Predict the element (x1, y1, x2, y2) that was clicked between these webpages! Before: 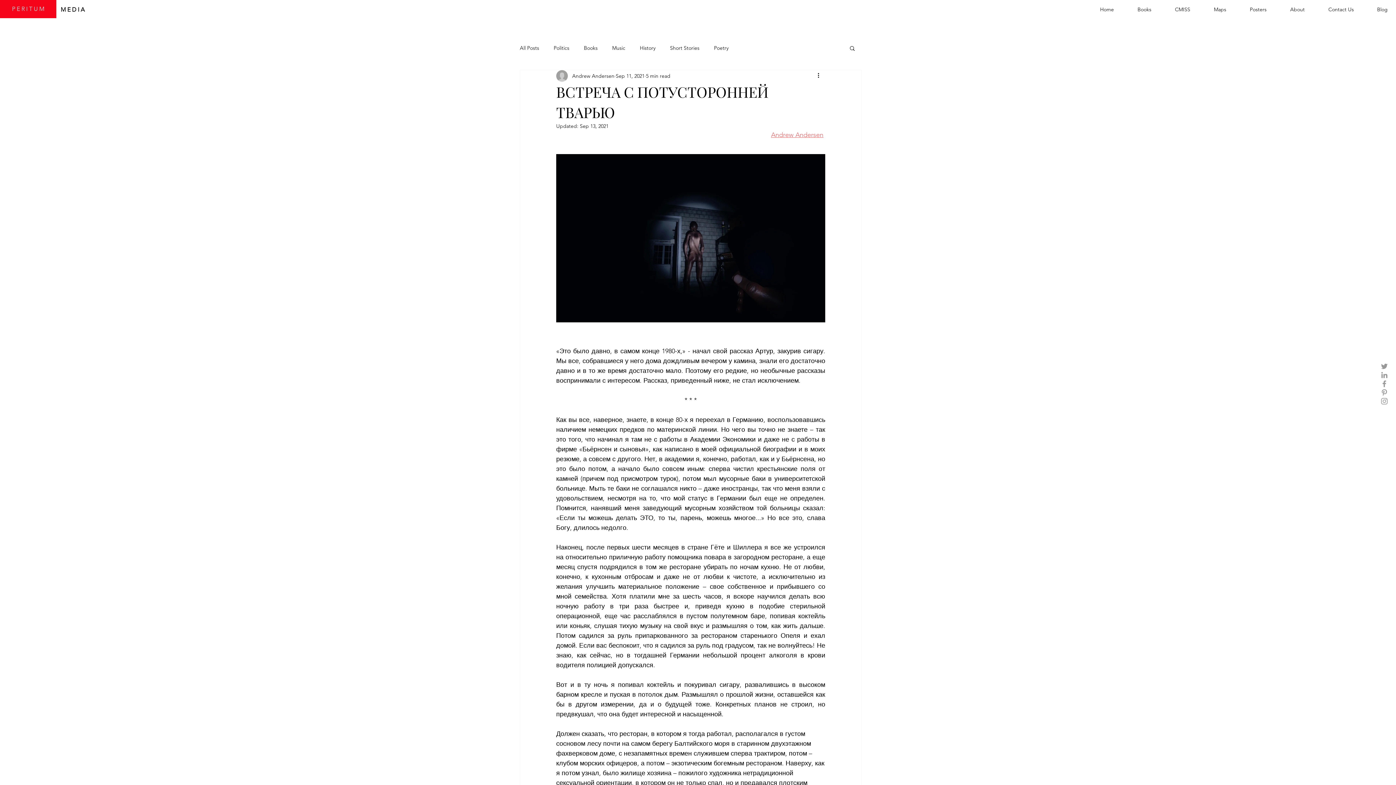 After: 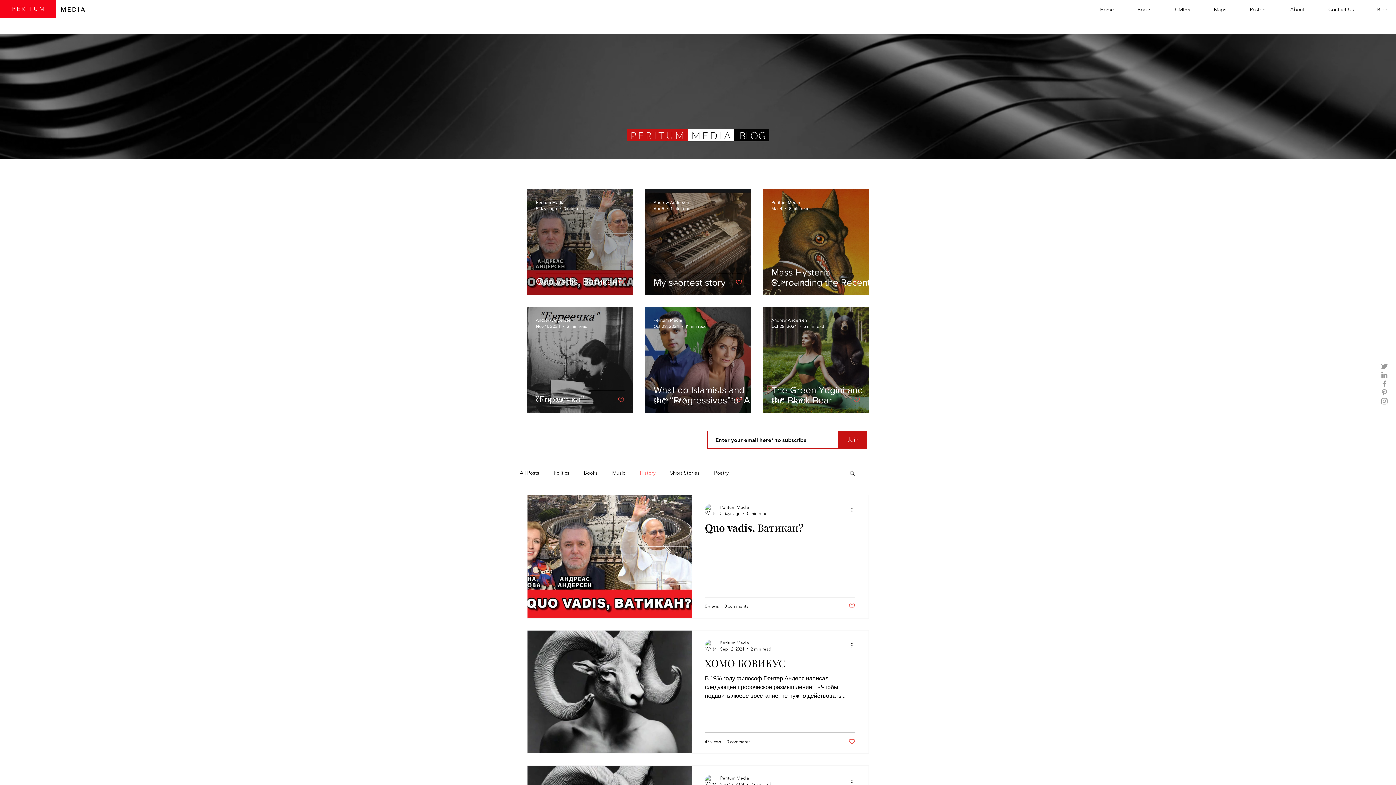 Action: bbox: (640, 44, 655, 51) label: History